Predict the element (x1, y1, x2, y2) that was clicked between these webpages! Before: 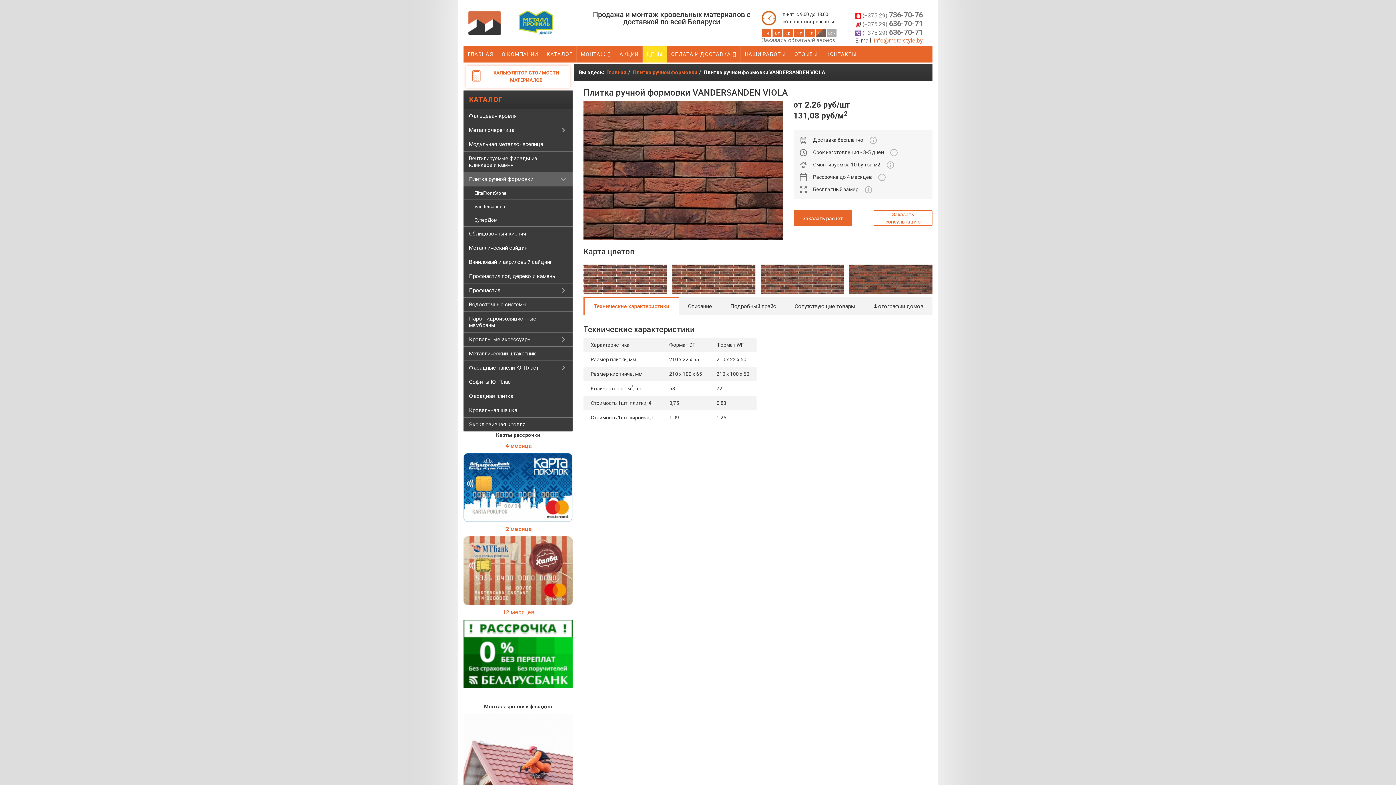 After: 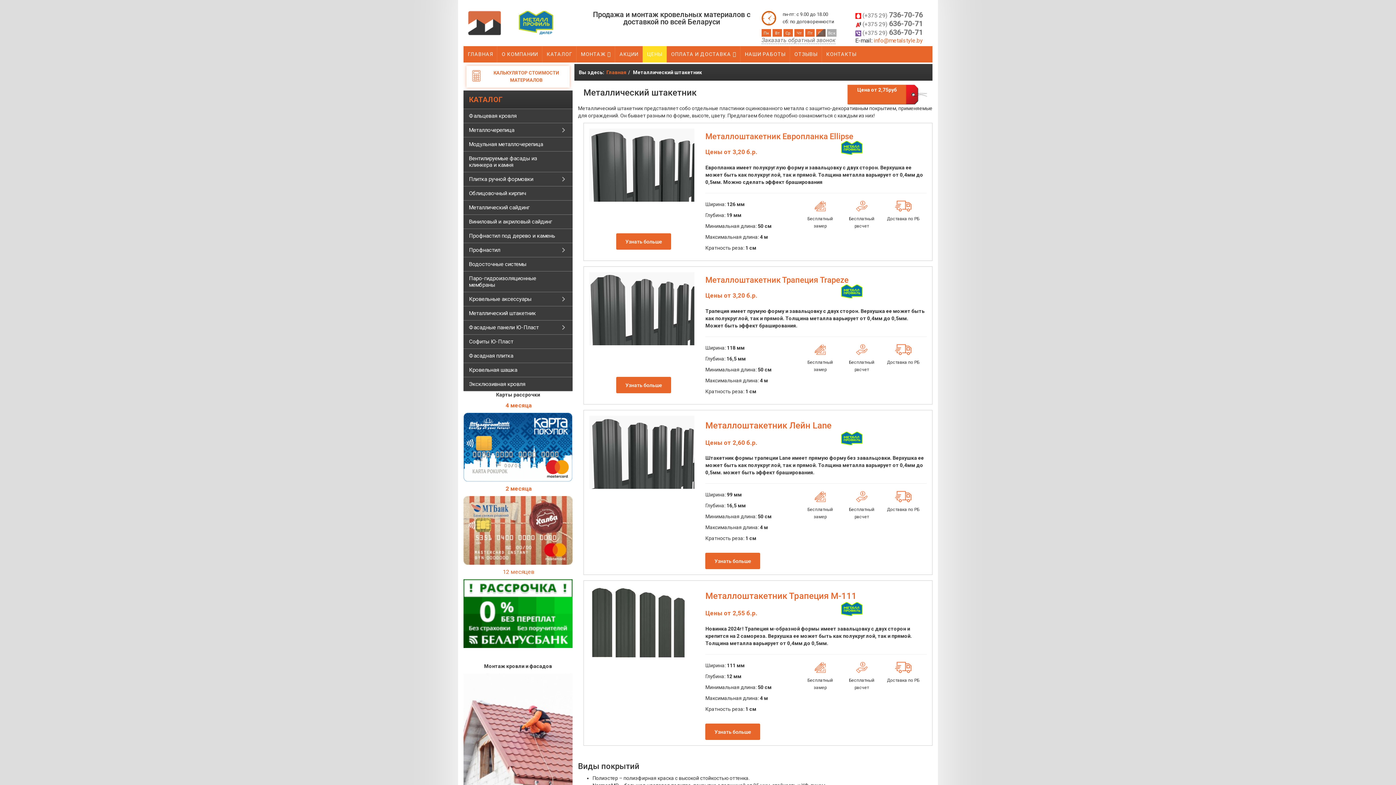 Action: bbox: (469, 350, 536, 357) label: Металлический штакетник